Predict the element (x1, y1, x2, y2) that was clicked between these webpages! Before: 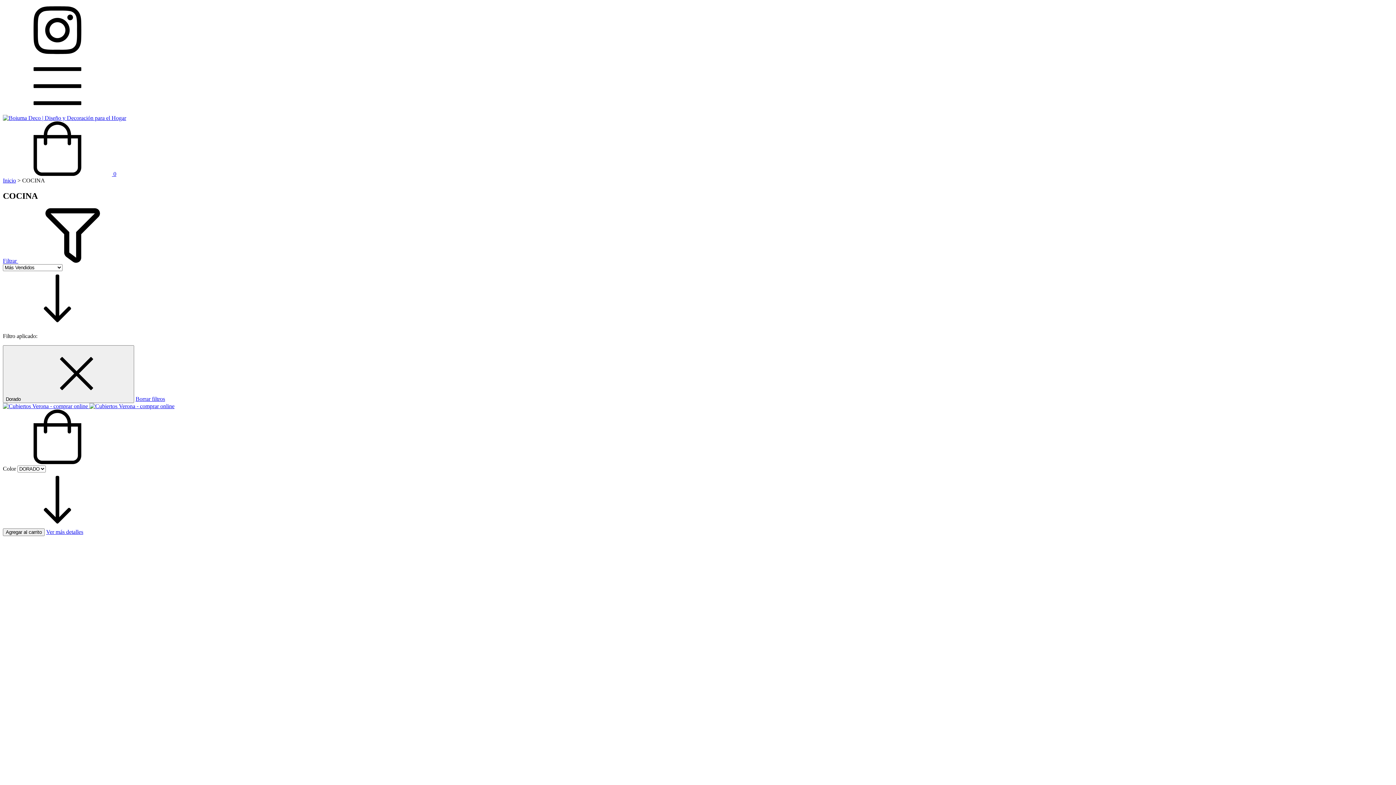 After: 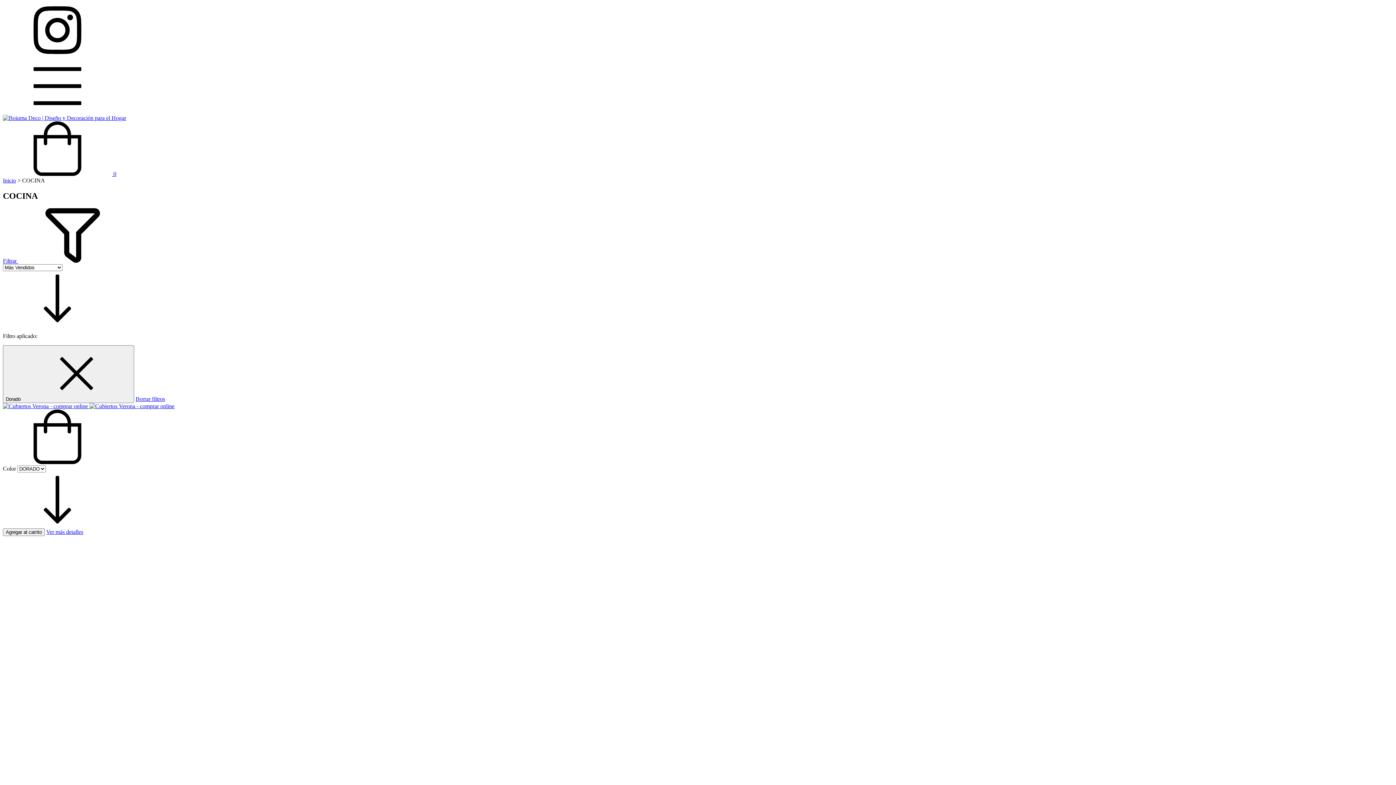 Action: bbox: (2, 108, 112, 114) label: Menú